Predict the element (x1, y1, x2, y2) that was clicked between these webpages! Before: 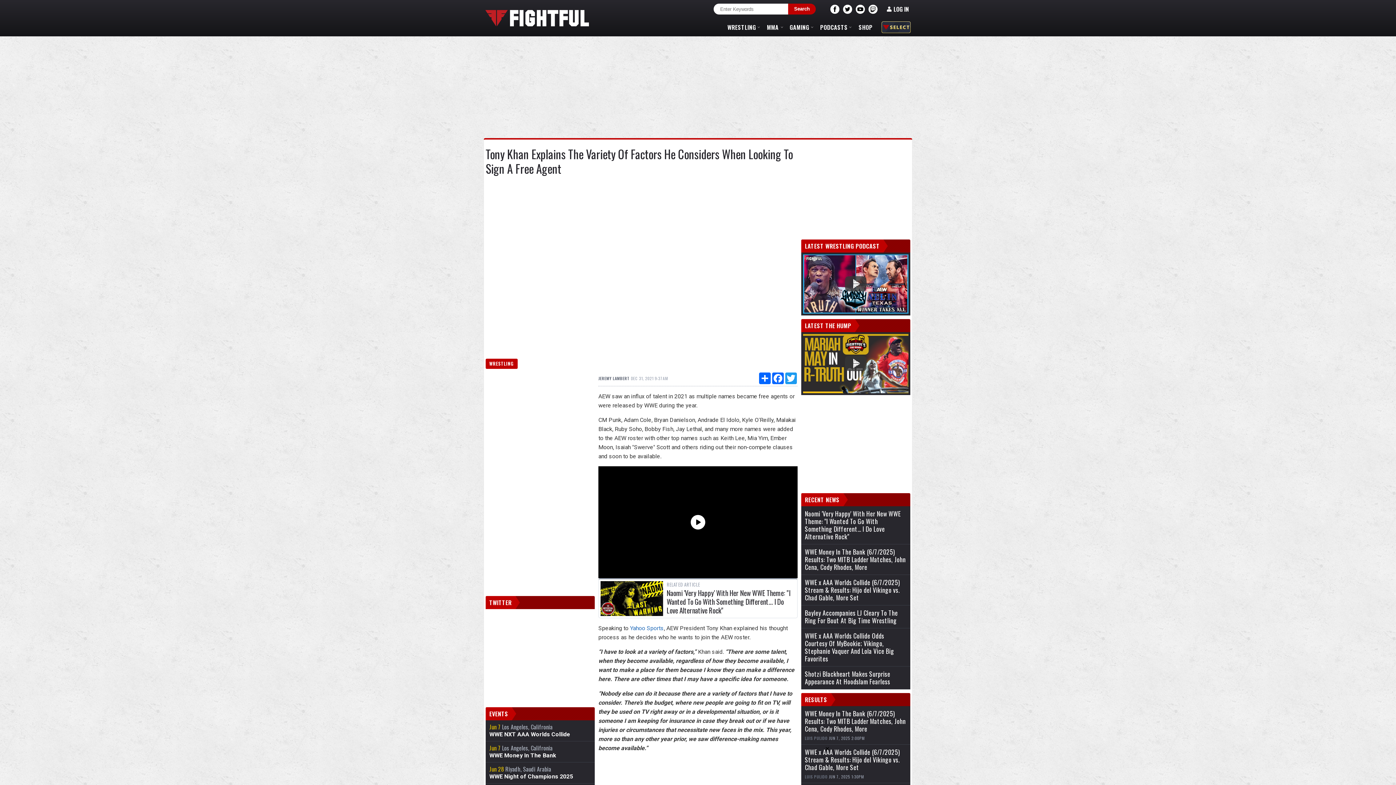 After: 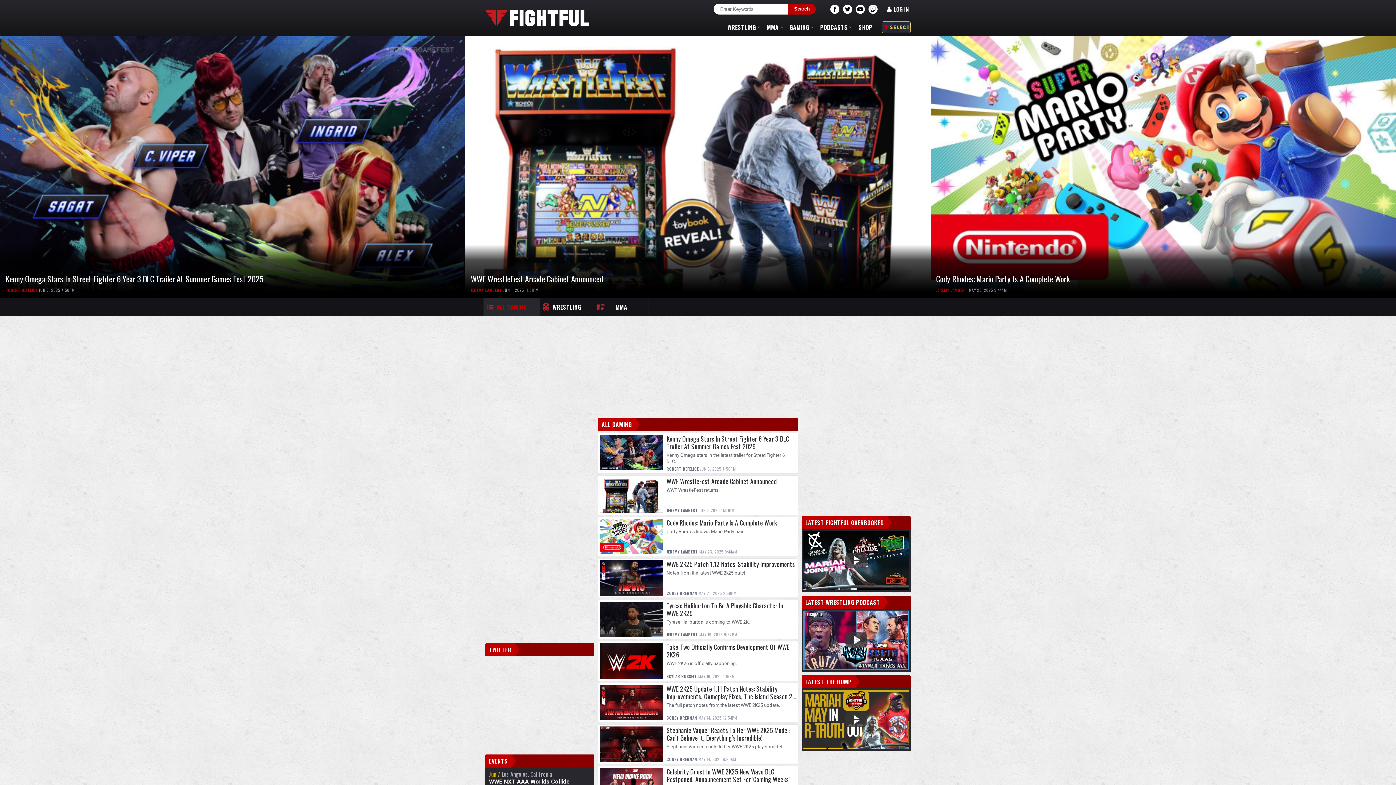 Action: bbox: (784, 18, 814, 36) label: GAMING